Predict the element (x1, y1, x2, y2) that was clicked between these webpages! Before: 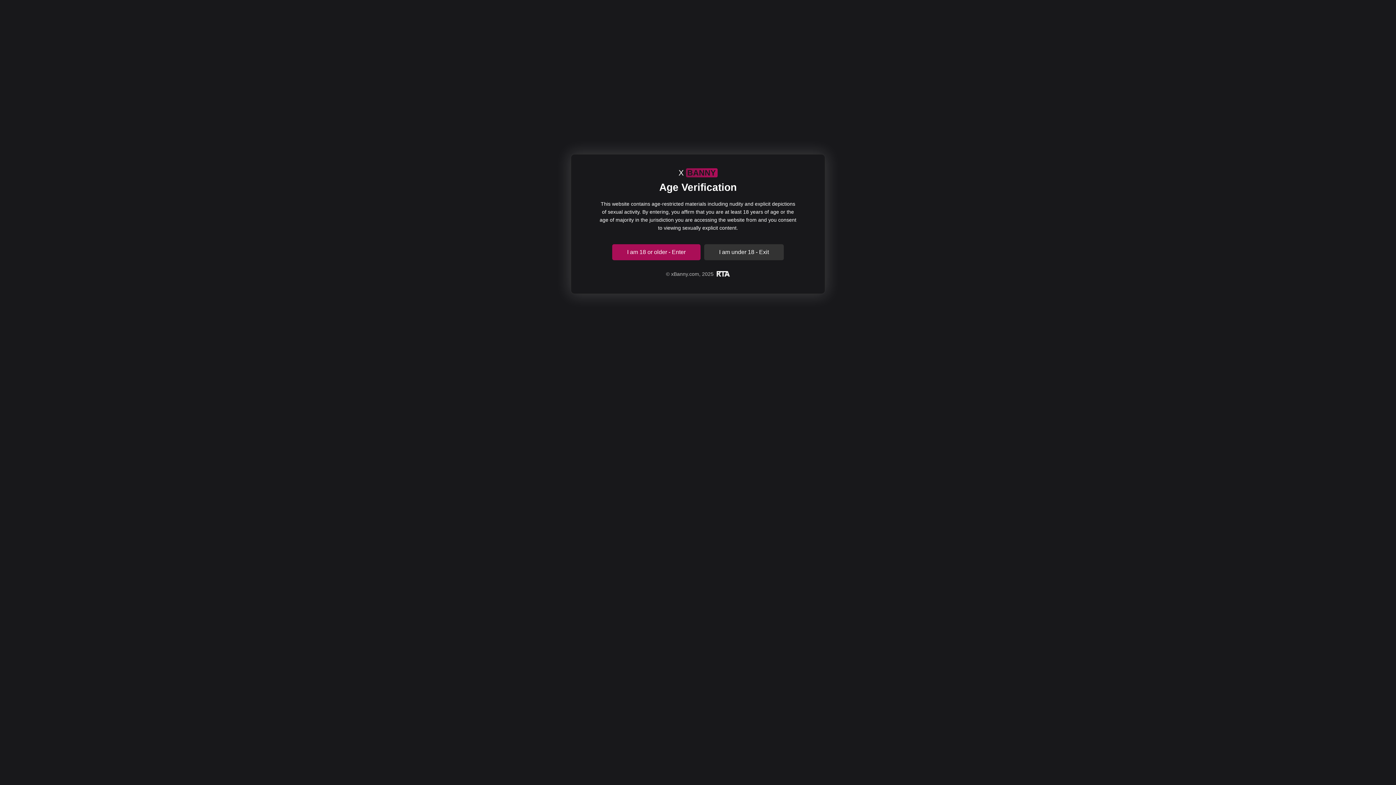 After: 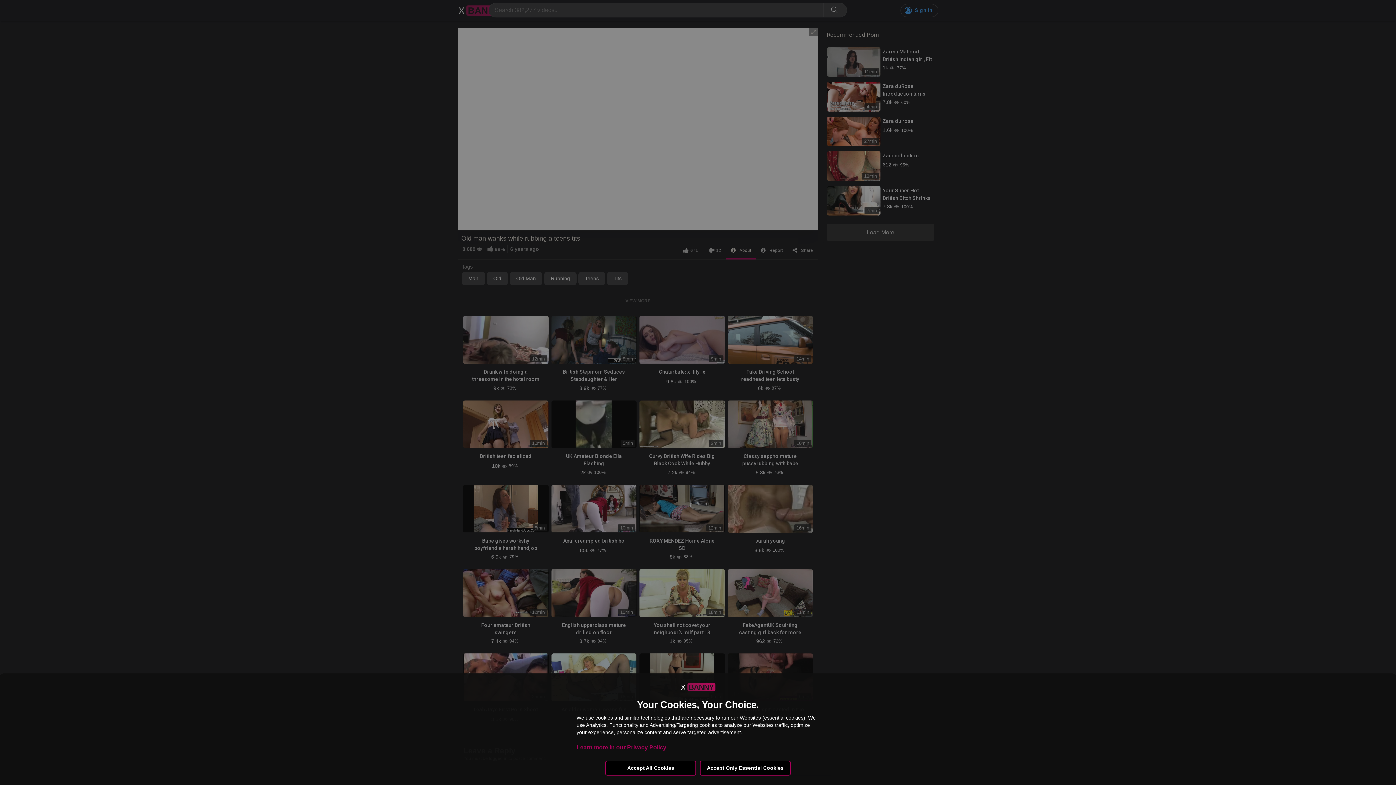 Action: bbox: (612, 244, 700, 260) label: I am 18 or older - Enter